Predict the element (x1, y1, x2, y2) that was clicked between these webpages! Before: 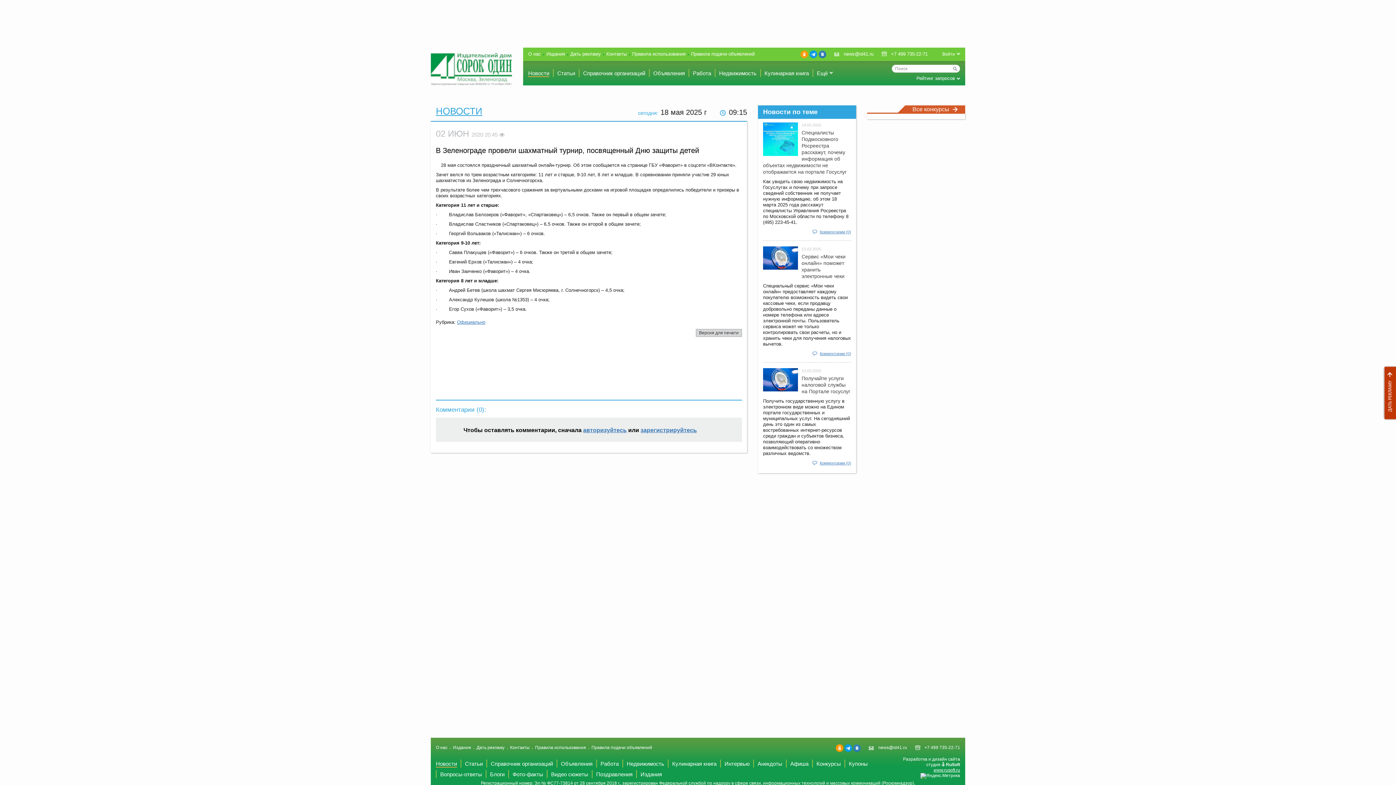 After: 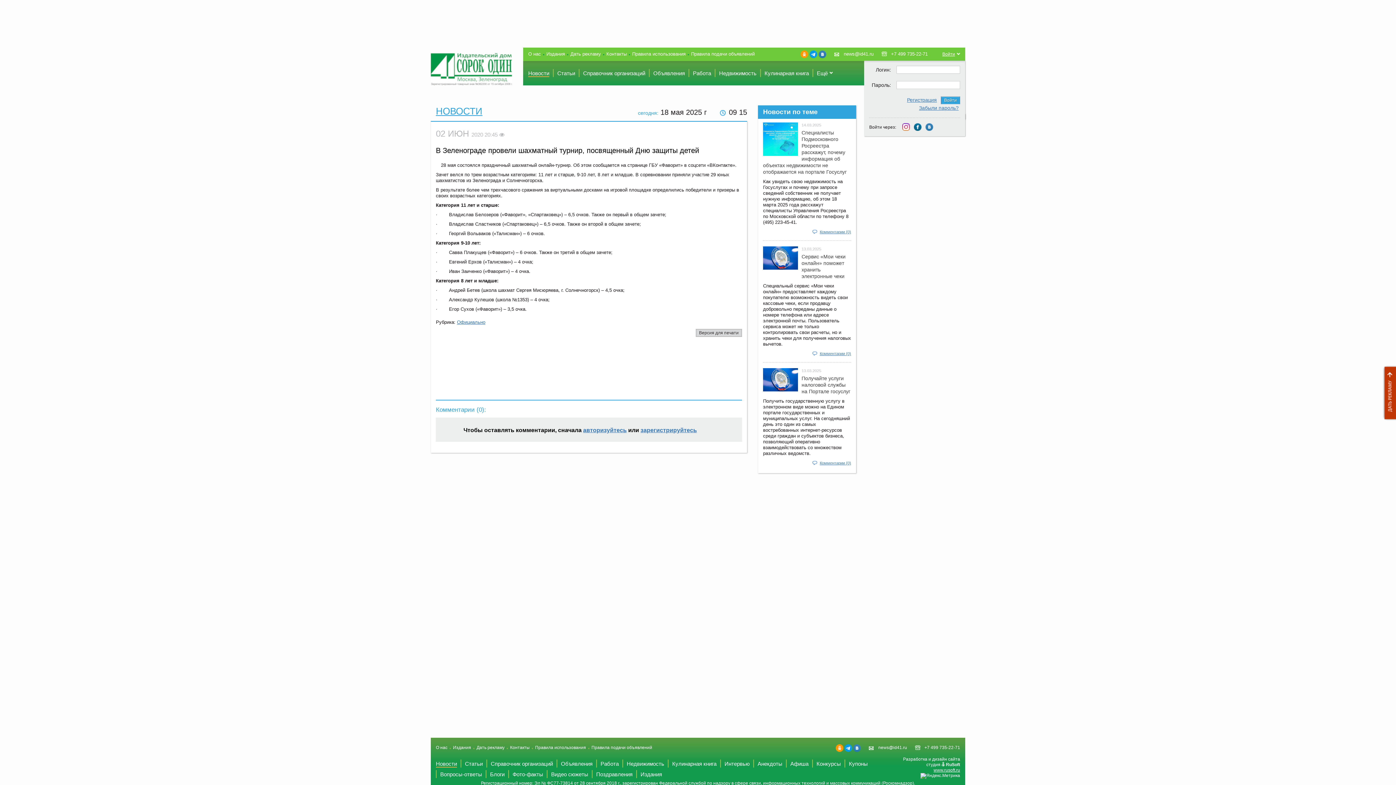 Action: bbox: (942, 51, 960, 56) label: Войти